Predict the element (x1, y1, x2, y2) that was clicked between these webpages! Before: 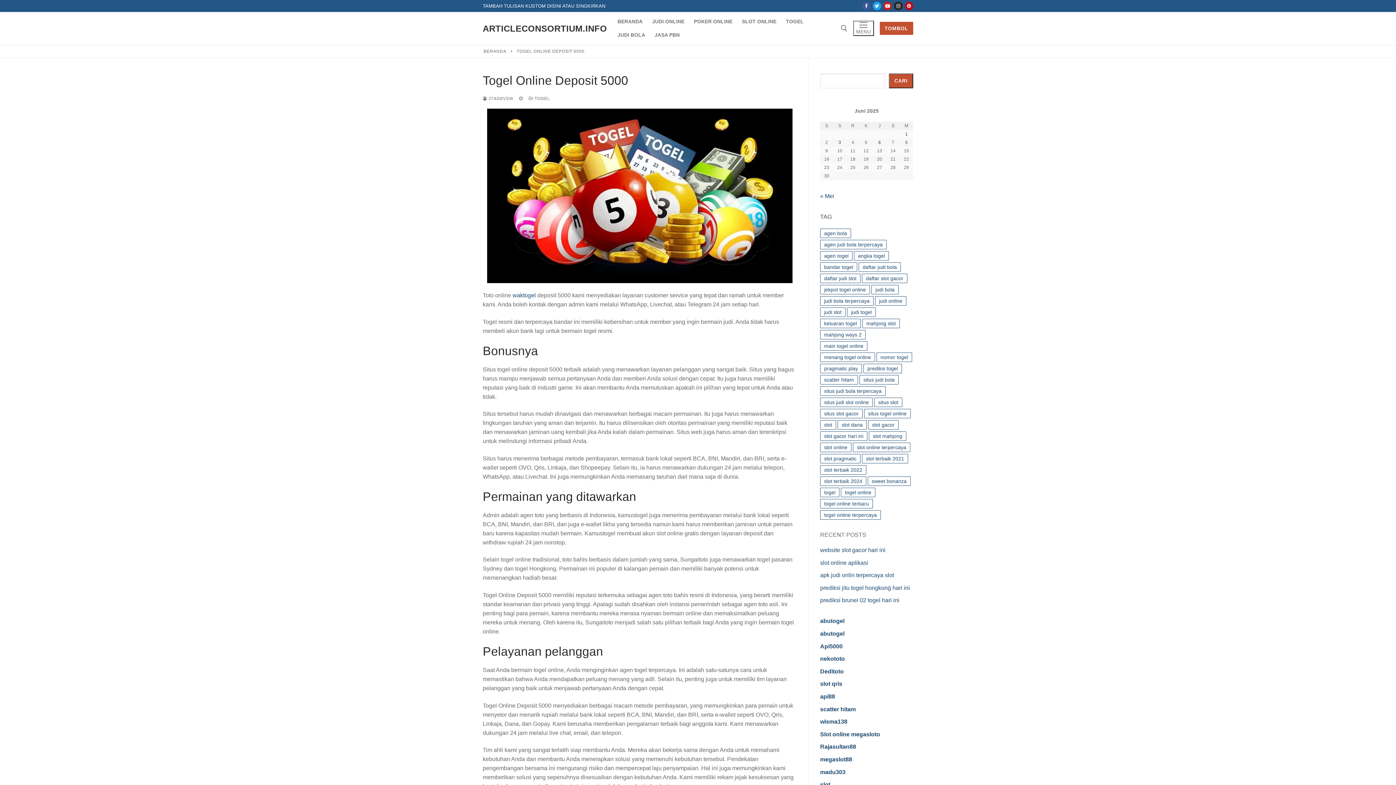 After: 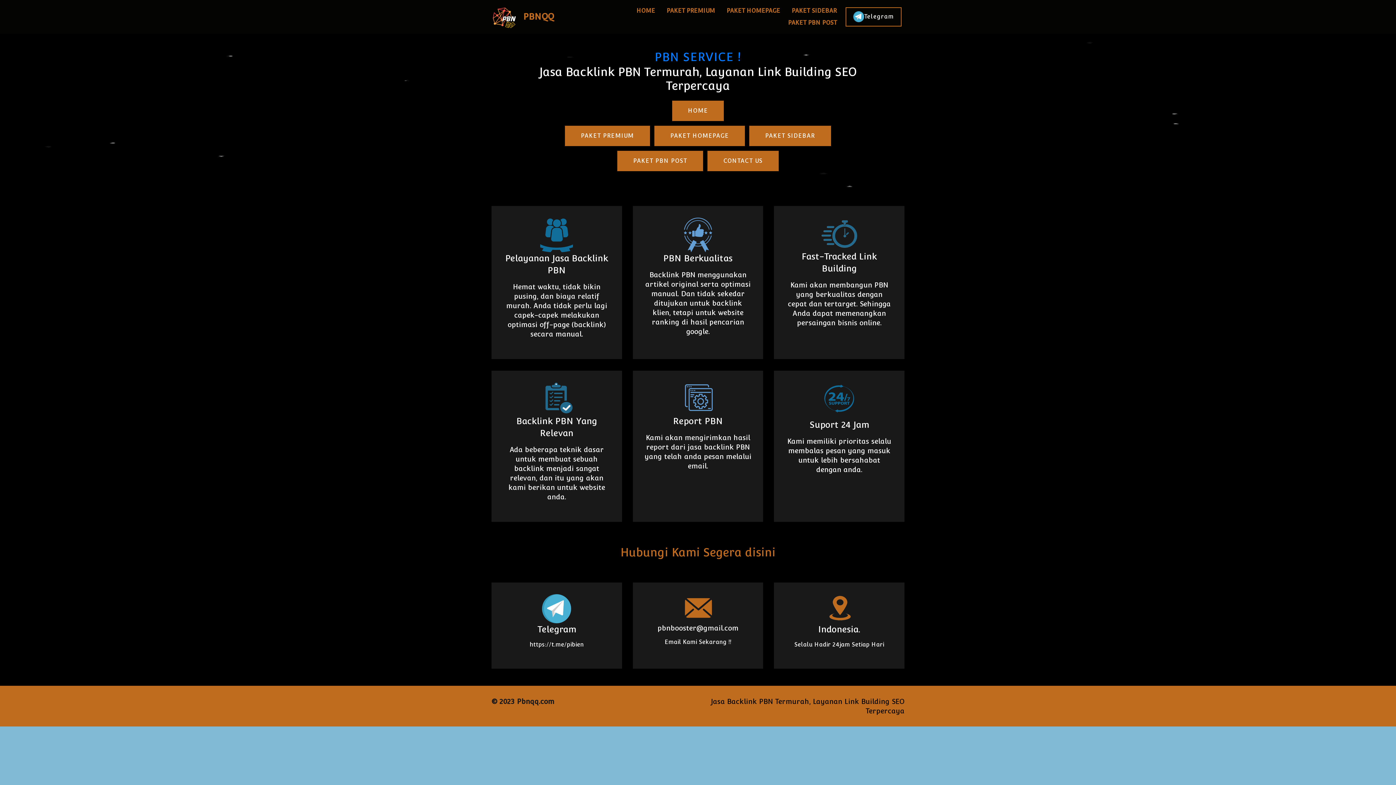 Action: label: JASA PBN bbox: (650, 28, 684, 41)